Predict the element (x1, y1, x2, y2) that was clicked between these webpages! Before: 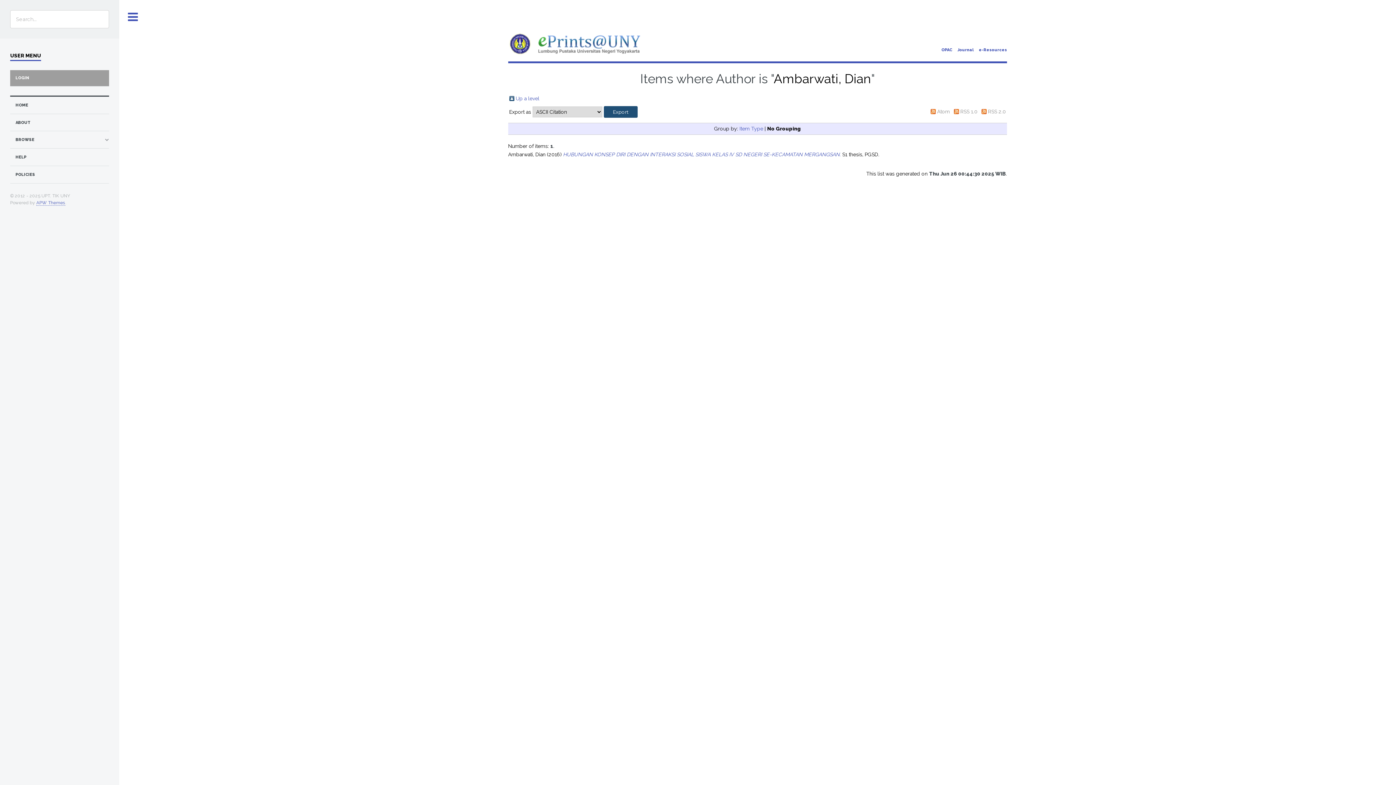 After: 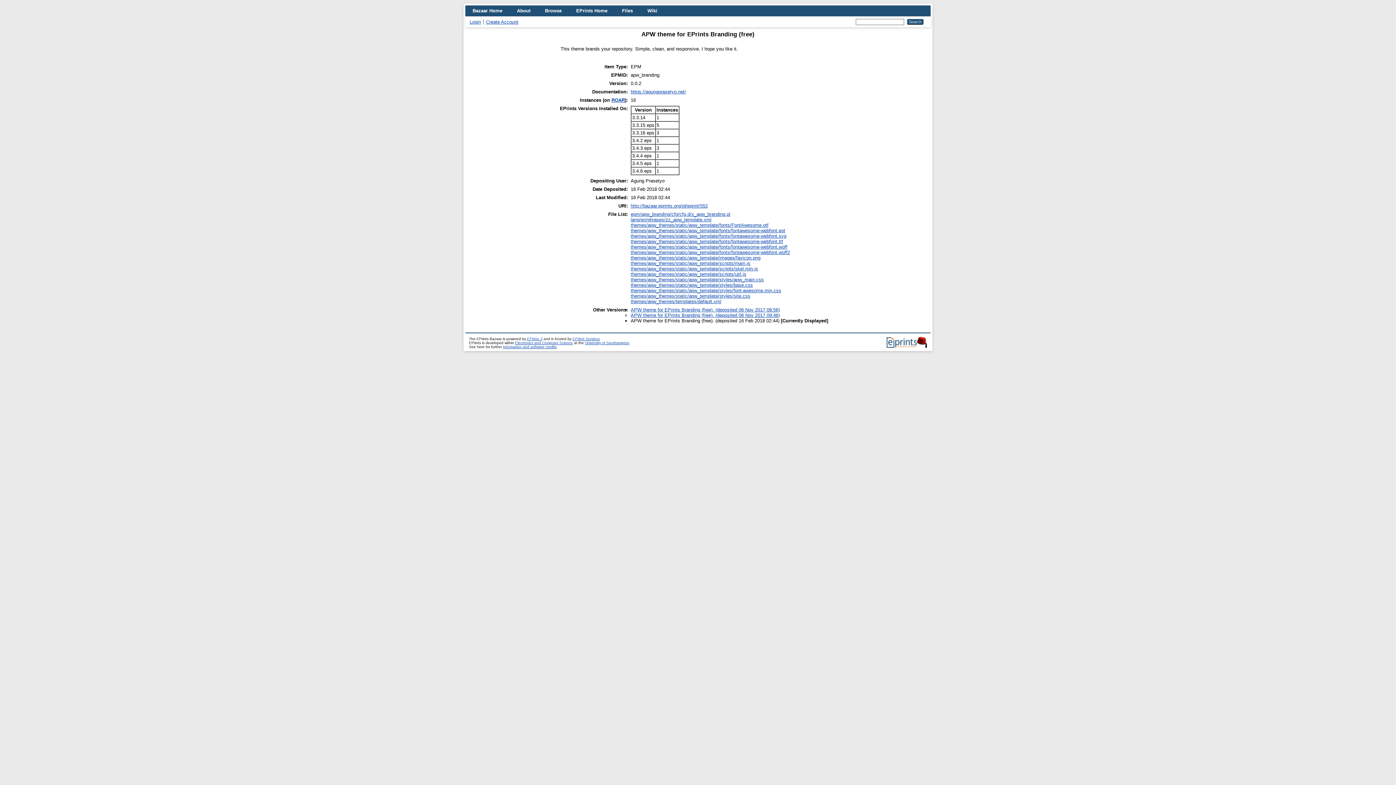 Action: bbox: (36, 200, 65, 205) label: APW Themes